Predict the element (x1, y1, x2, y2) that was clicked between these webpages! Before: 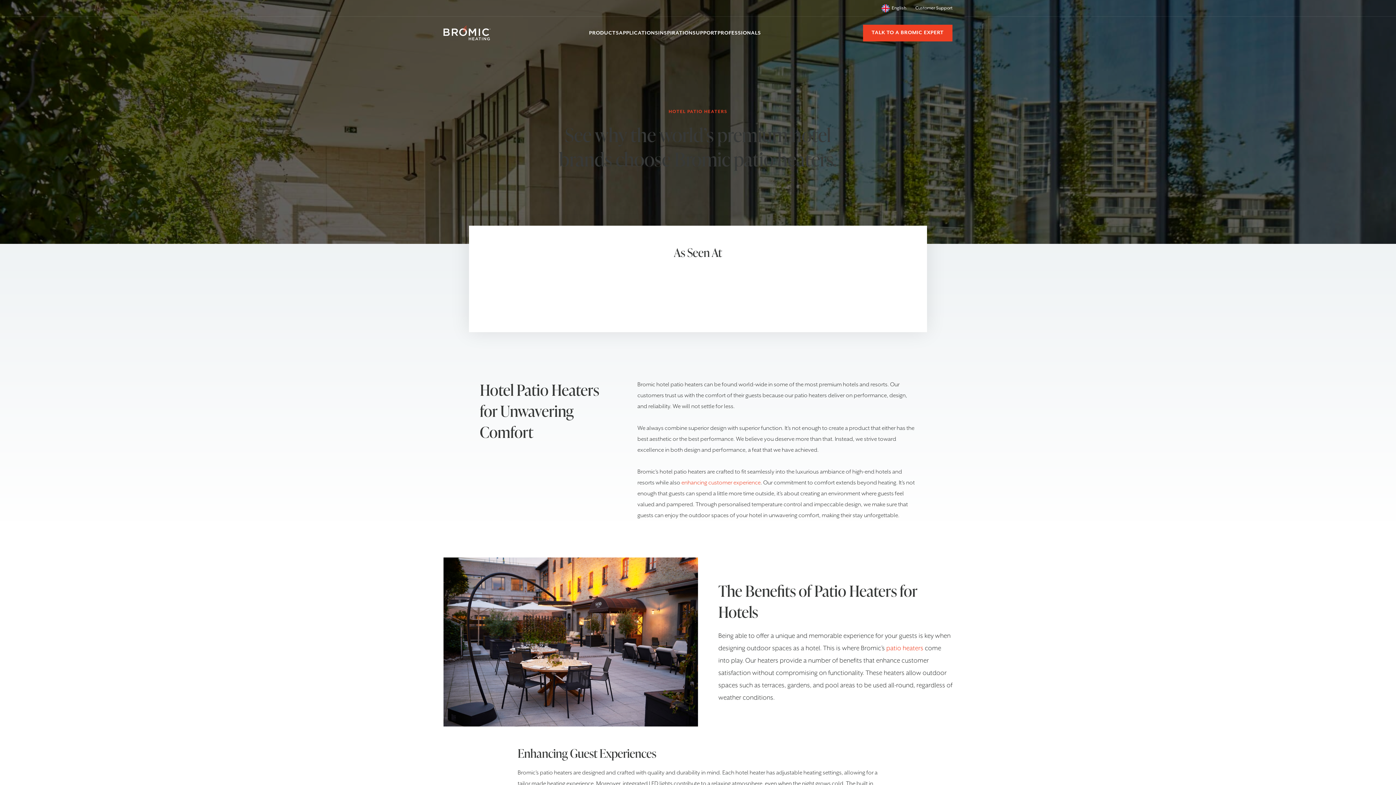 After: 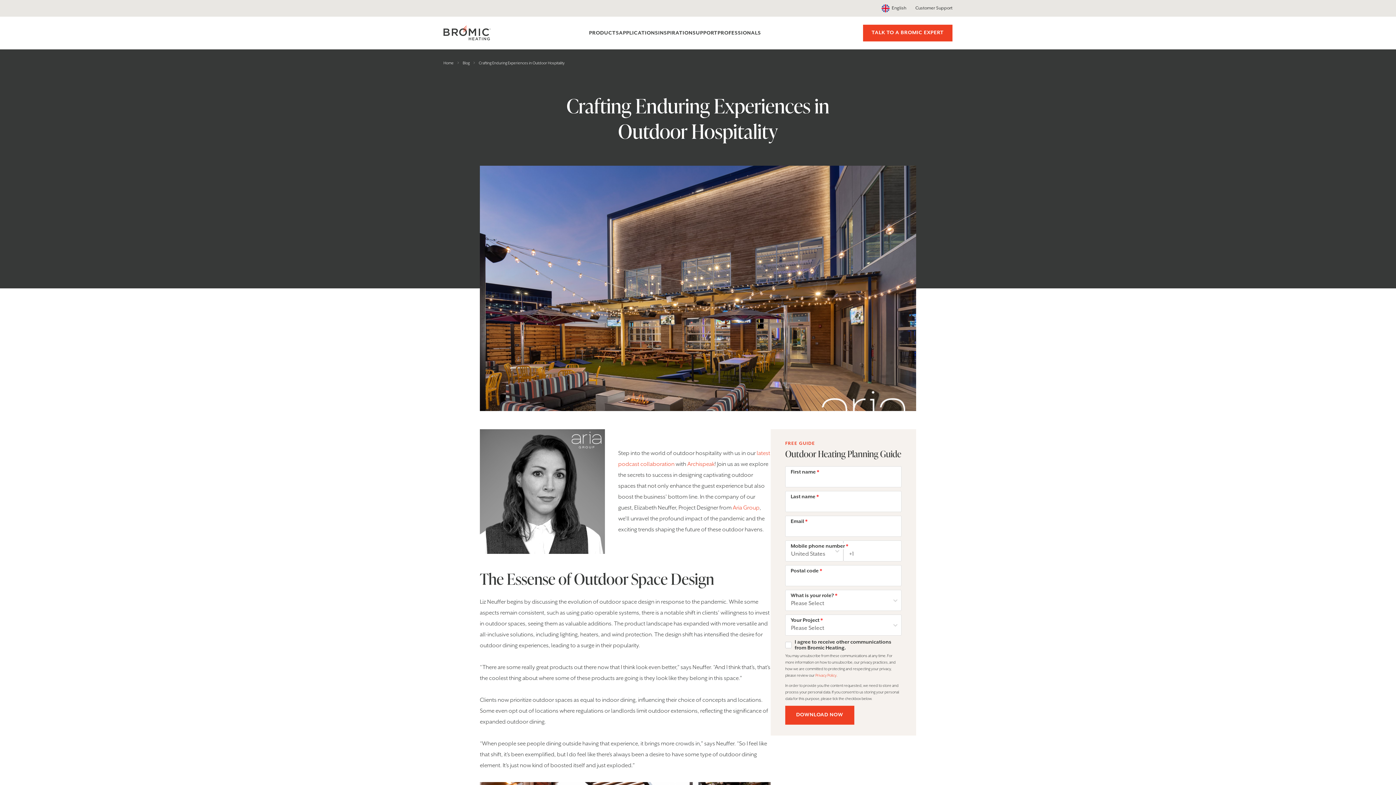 Action: bbox: (681, 479, 760, 486) label: enhancing customer experience